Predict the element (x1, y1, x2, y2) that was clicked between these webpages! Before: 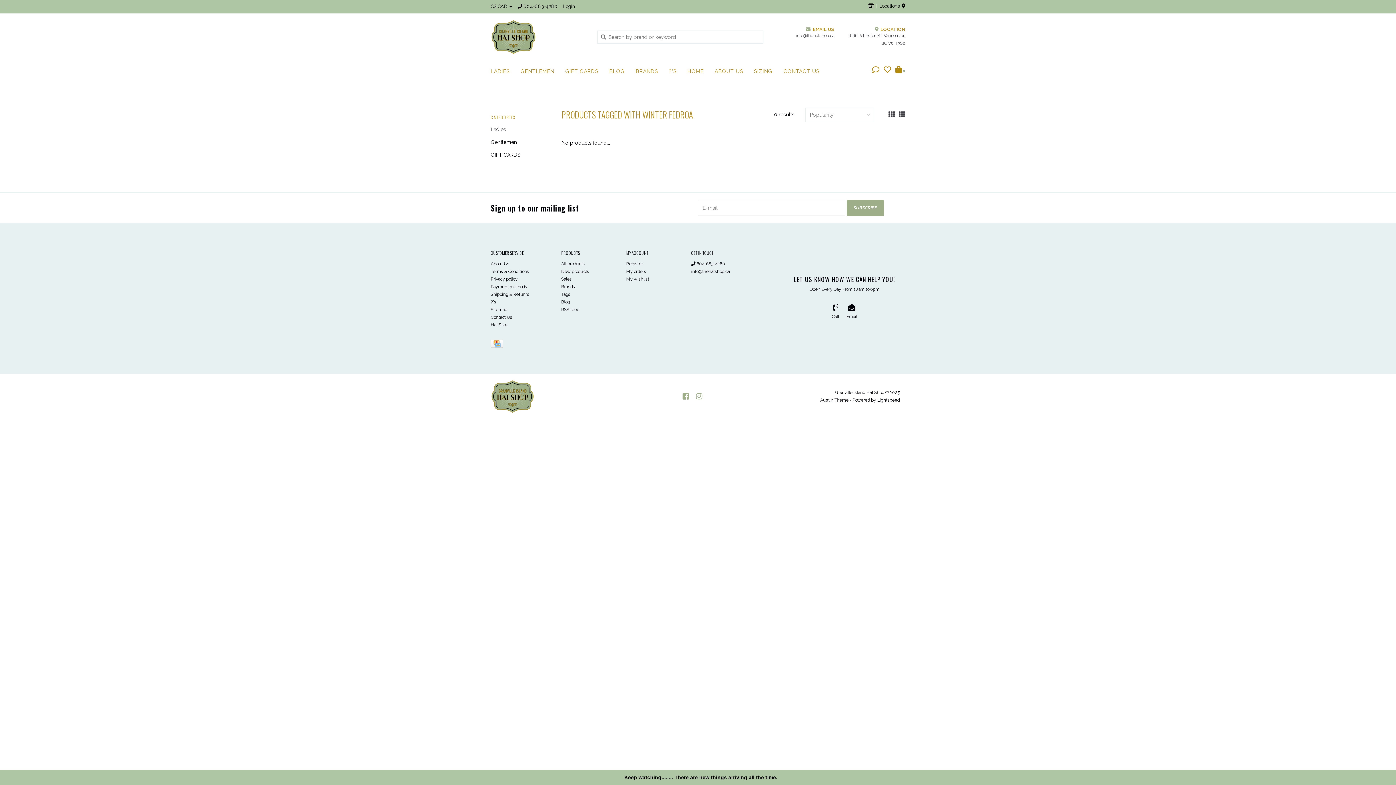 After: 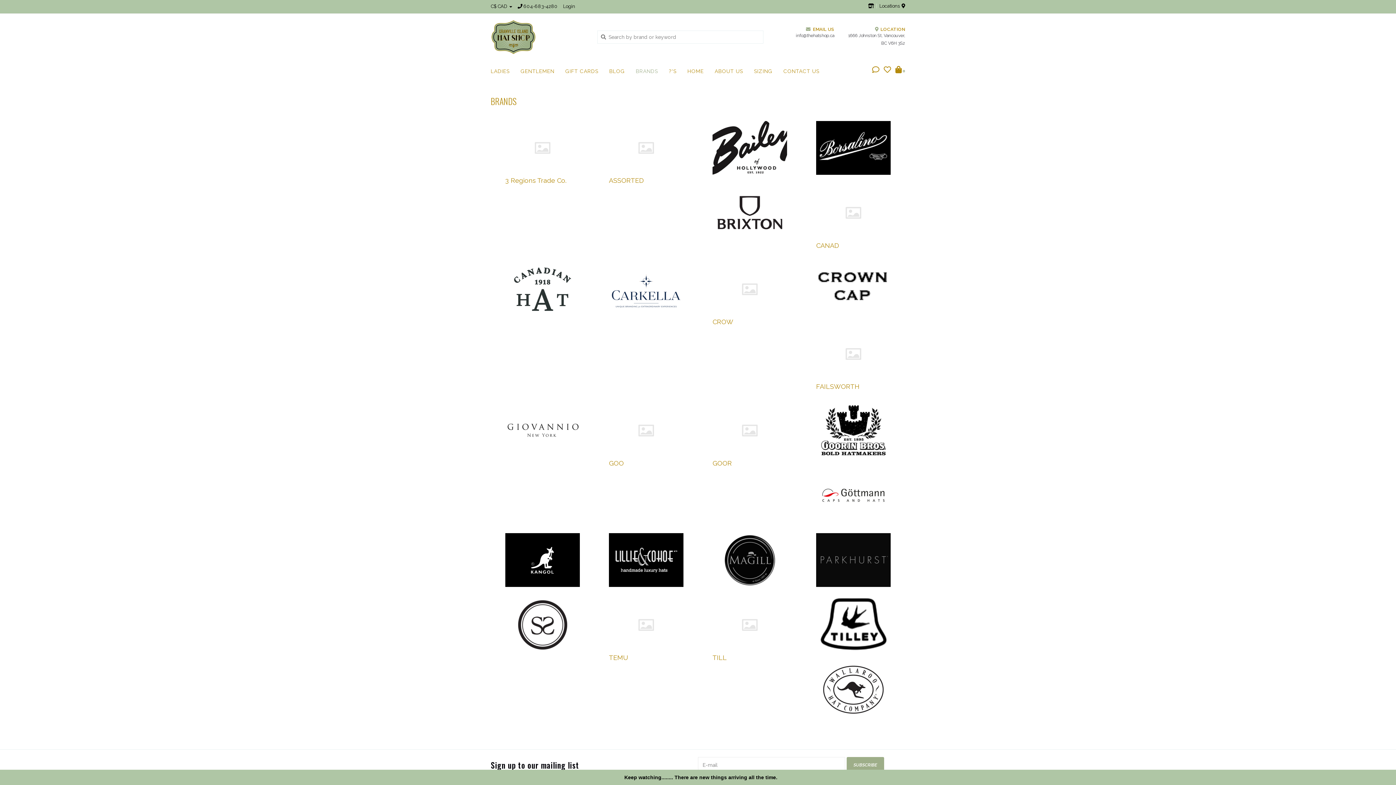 Action: bbox: (561, 284, 575, 289) label: Brands